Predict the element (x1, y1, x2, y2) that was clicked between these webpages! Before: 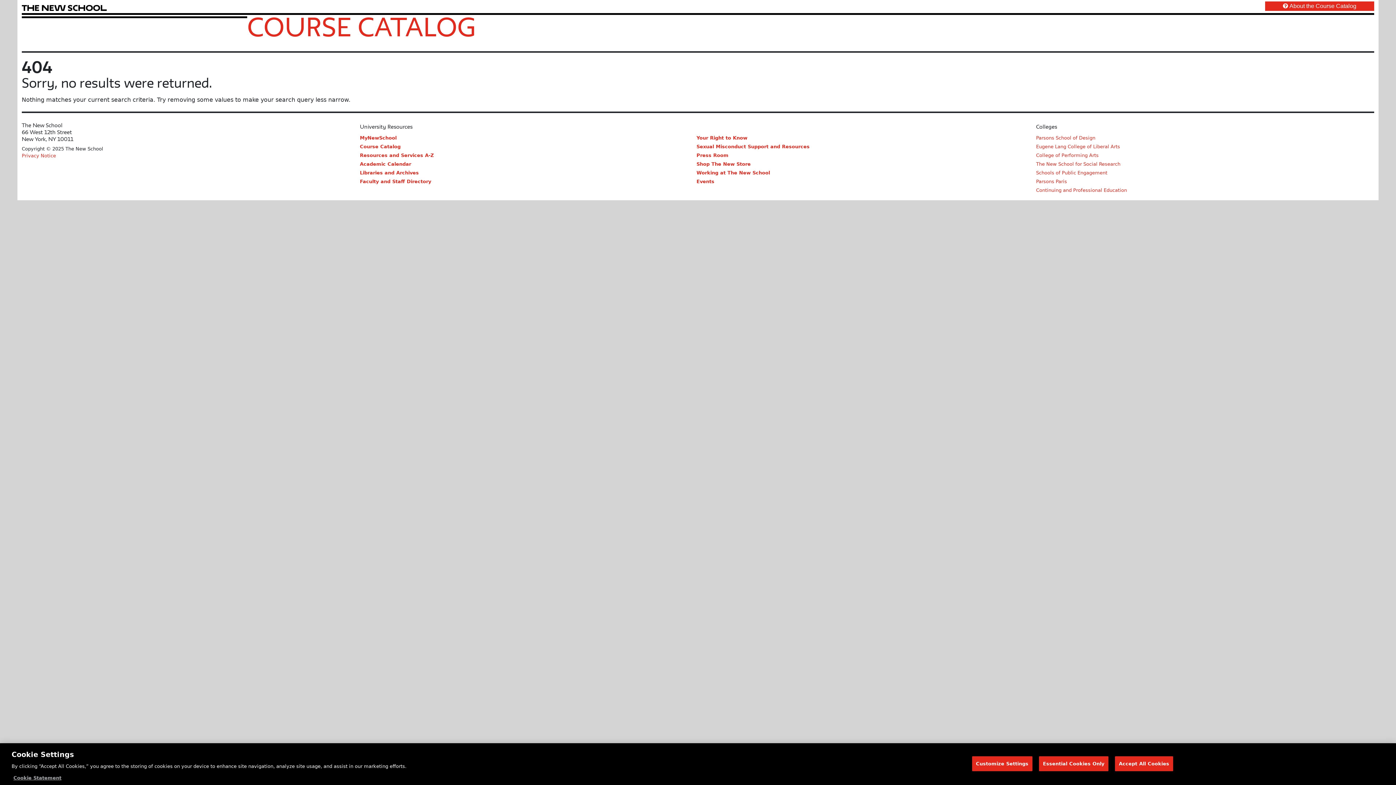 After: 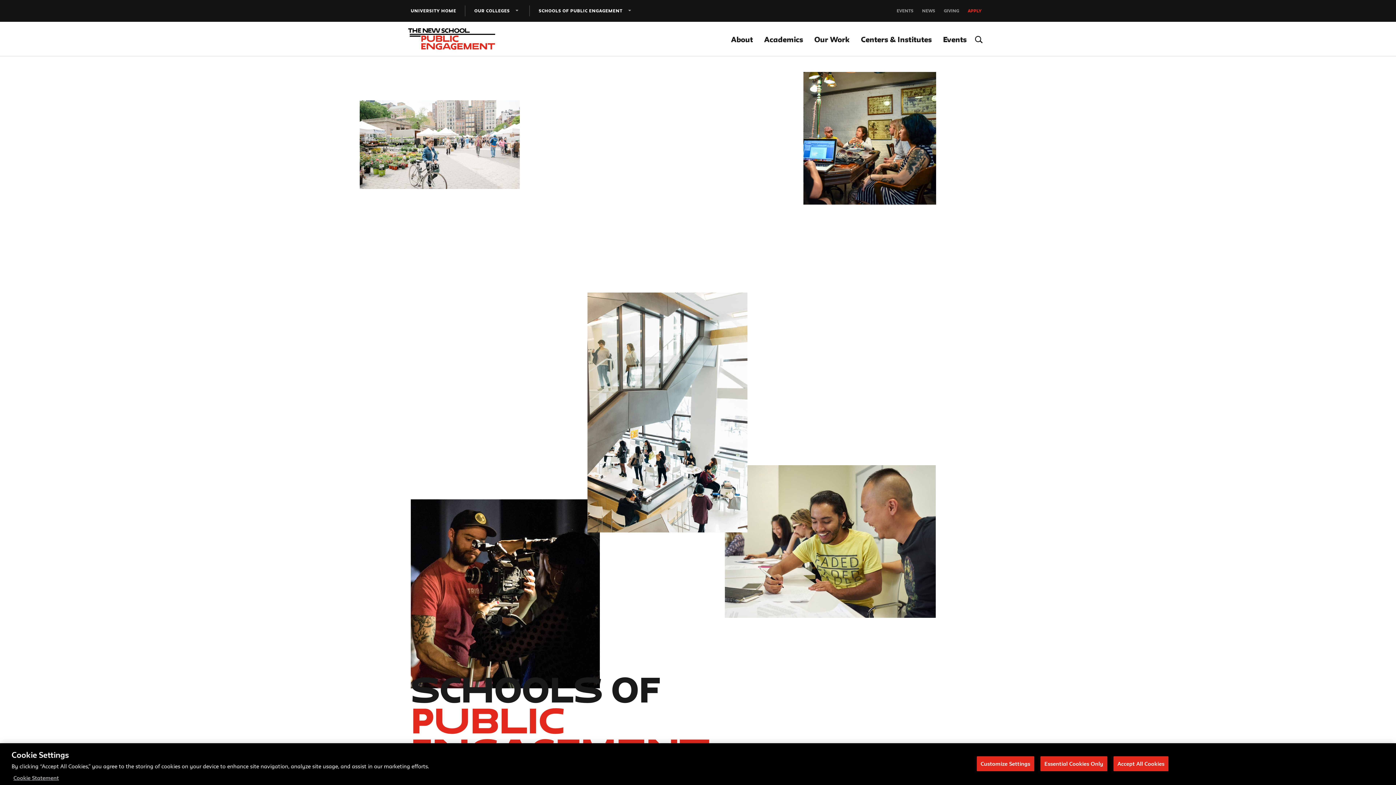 Action: bbox: (1036, 170, 1107, 175) label: Schools of Public Engagement